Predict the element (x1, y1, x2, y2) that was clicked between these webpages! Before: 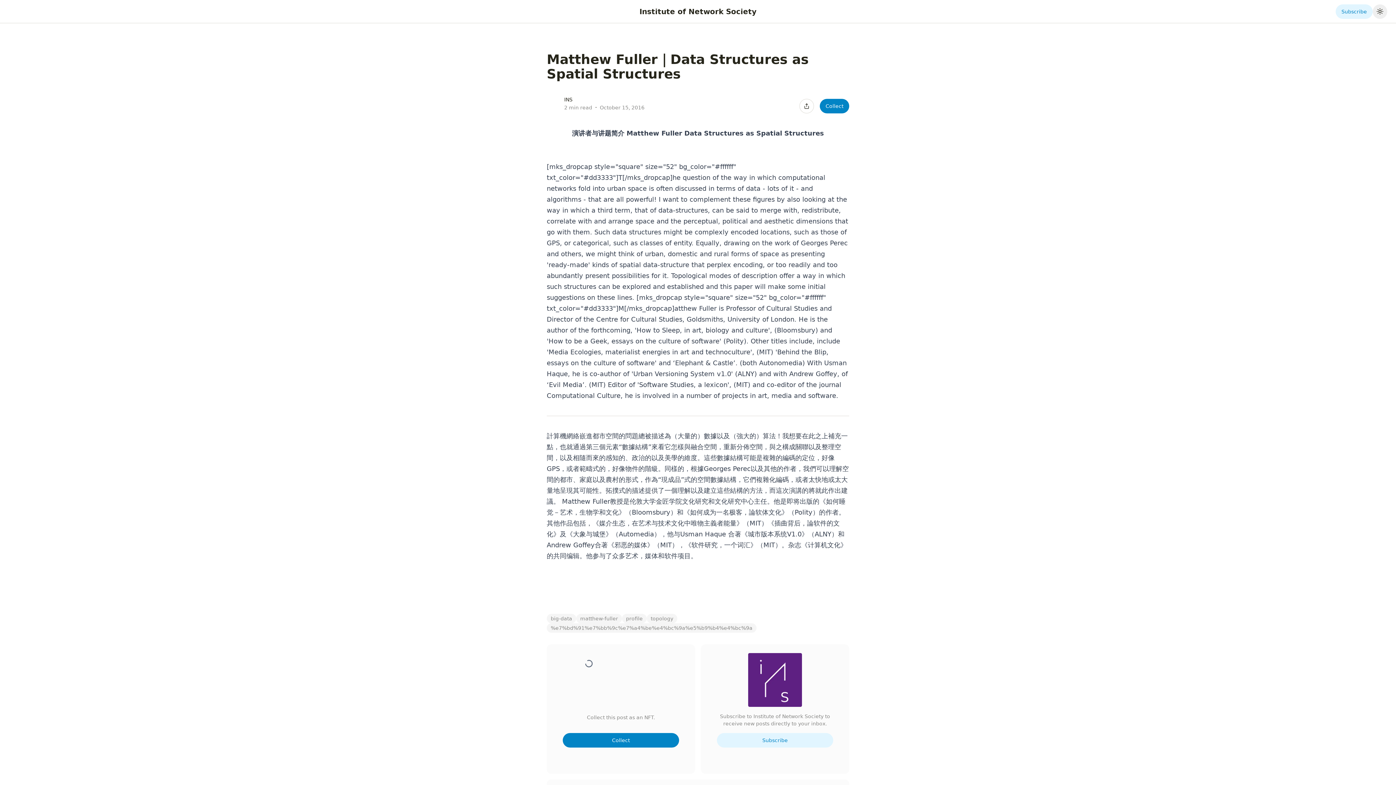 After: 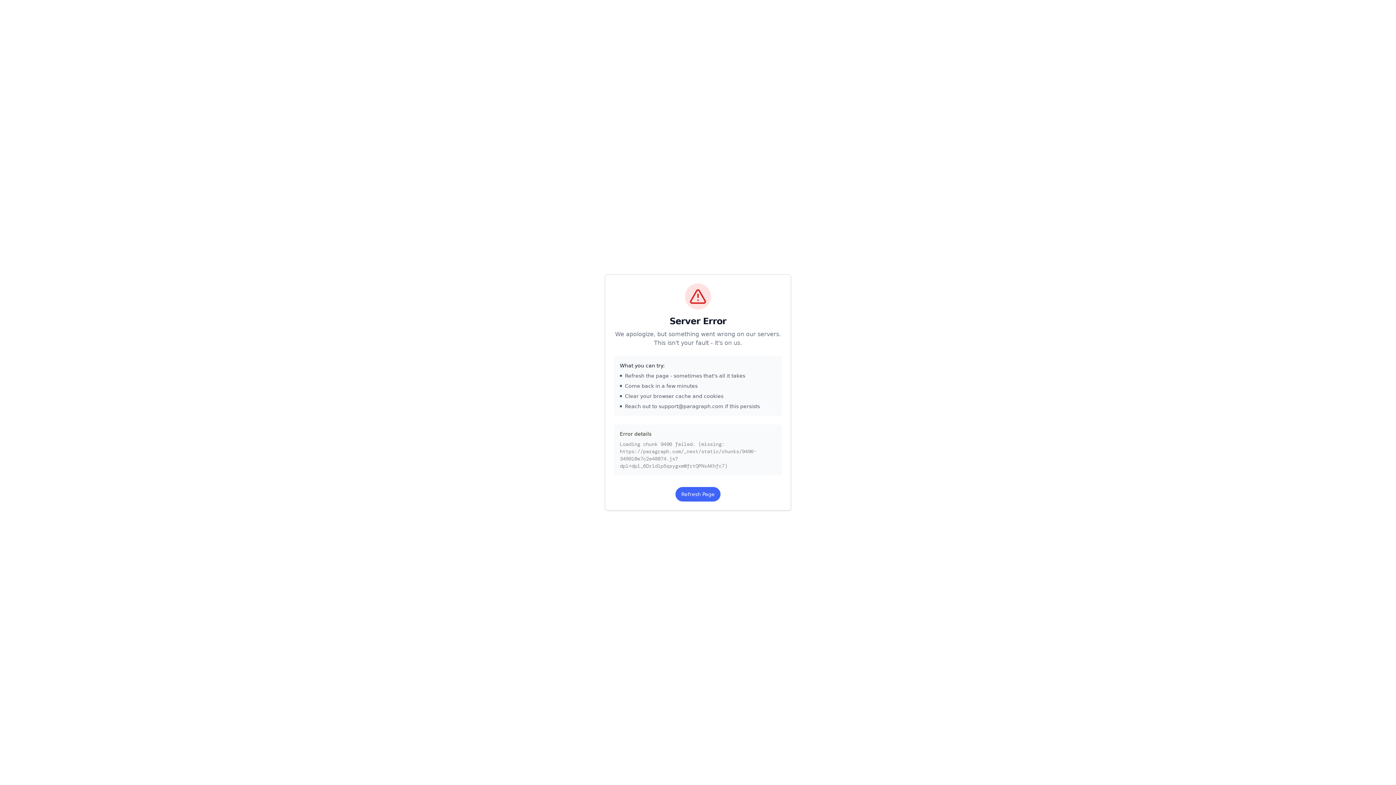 Action: label: topology bbox: (646, 614, 677, 623)